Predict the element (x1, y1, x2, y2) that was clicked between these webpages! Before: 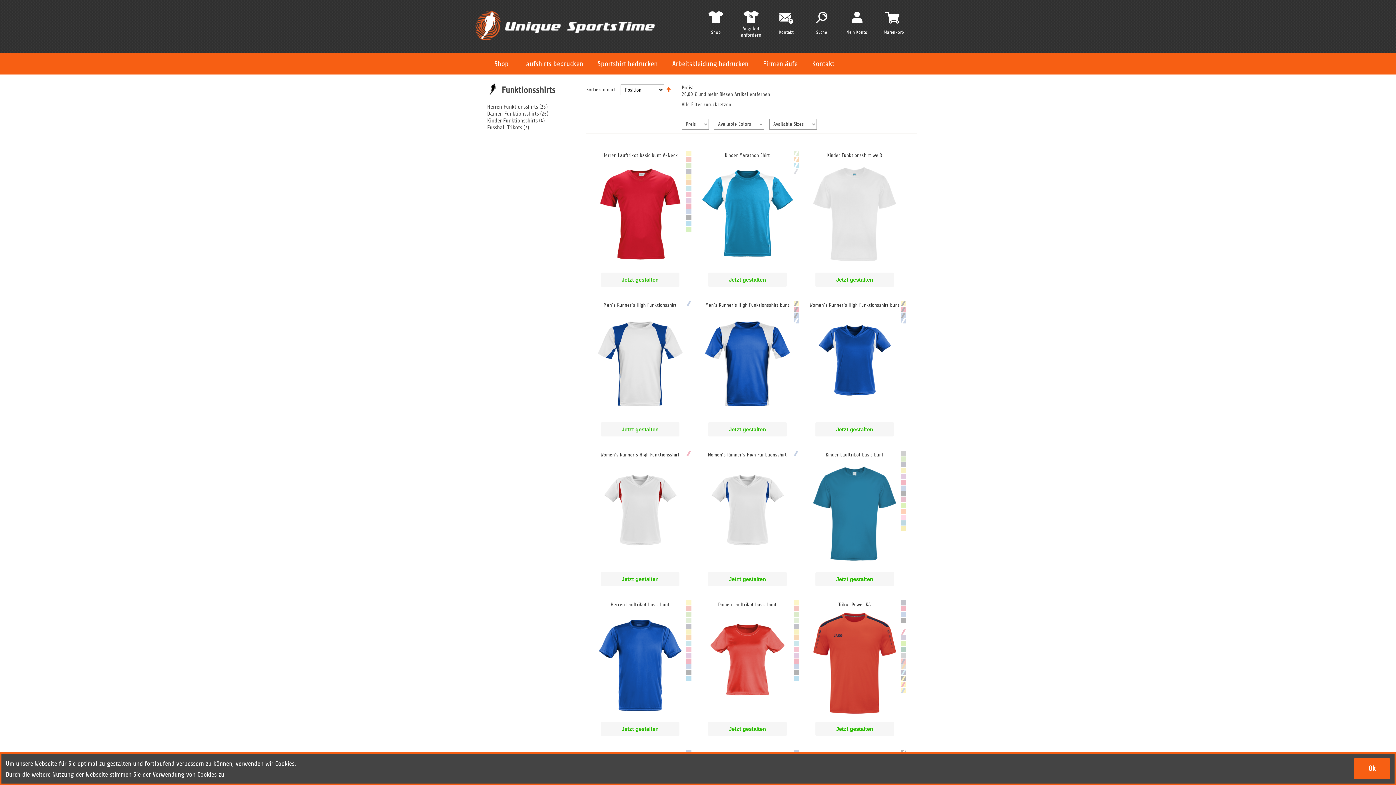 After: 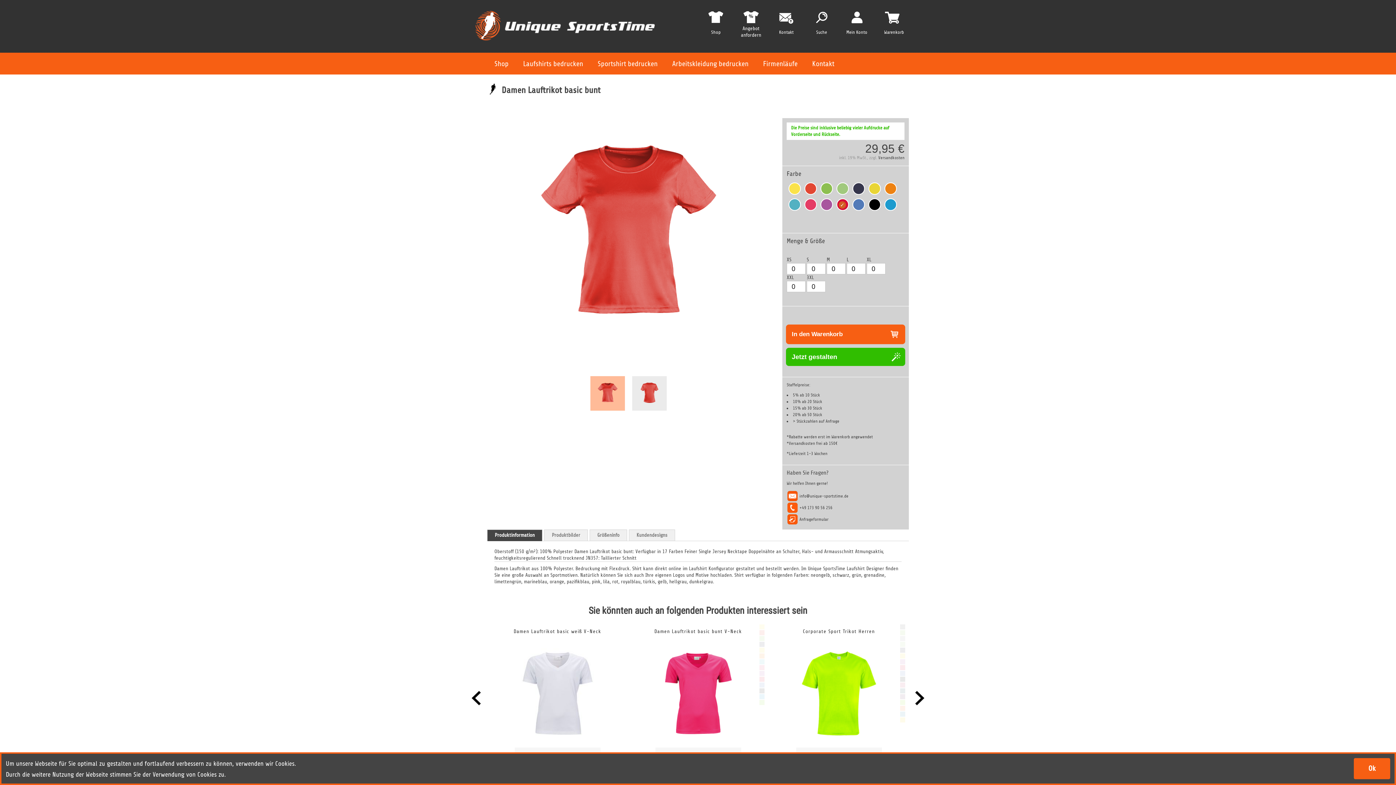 Action: label: Product Page Link bbox: (694, 712, 800, 717)